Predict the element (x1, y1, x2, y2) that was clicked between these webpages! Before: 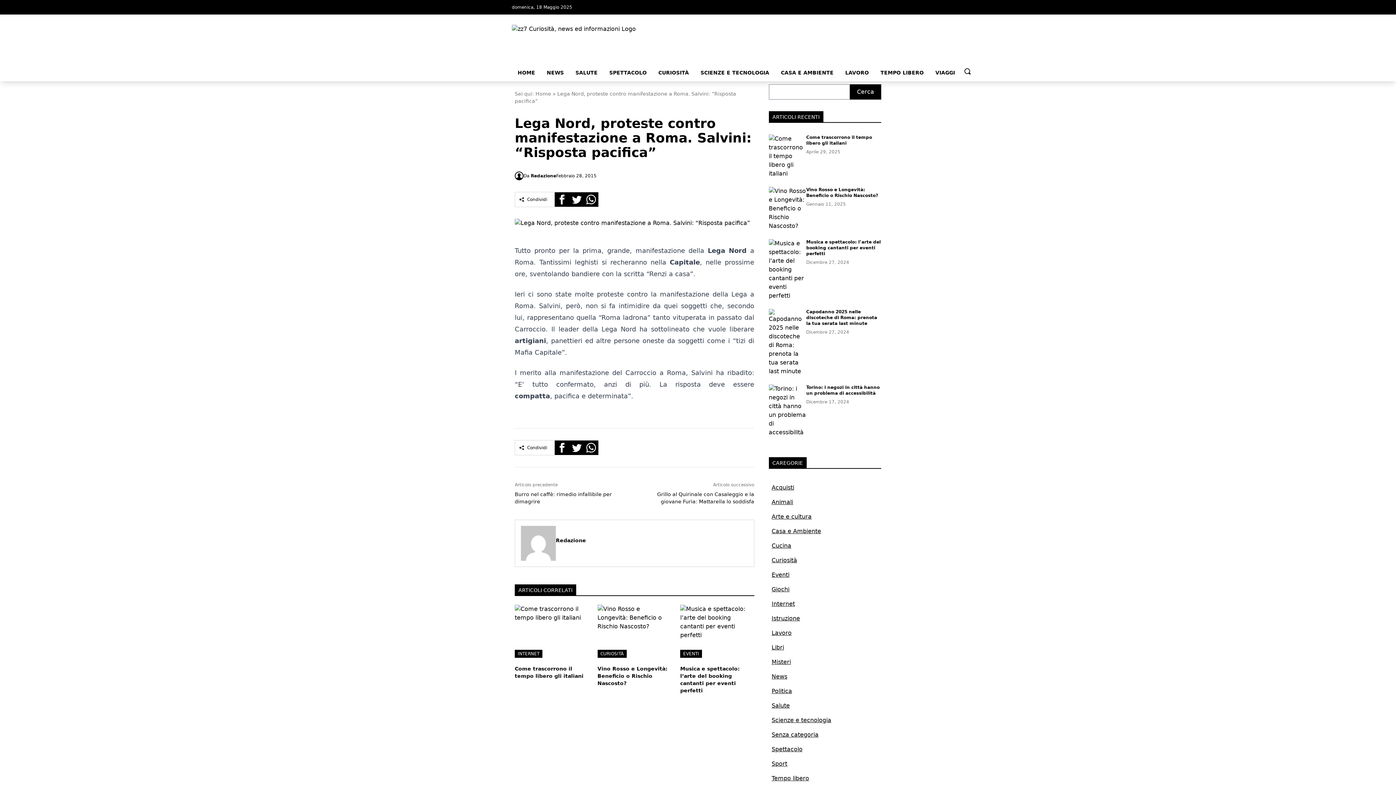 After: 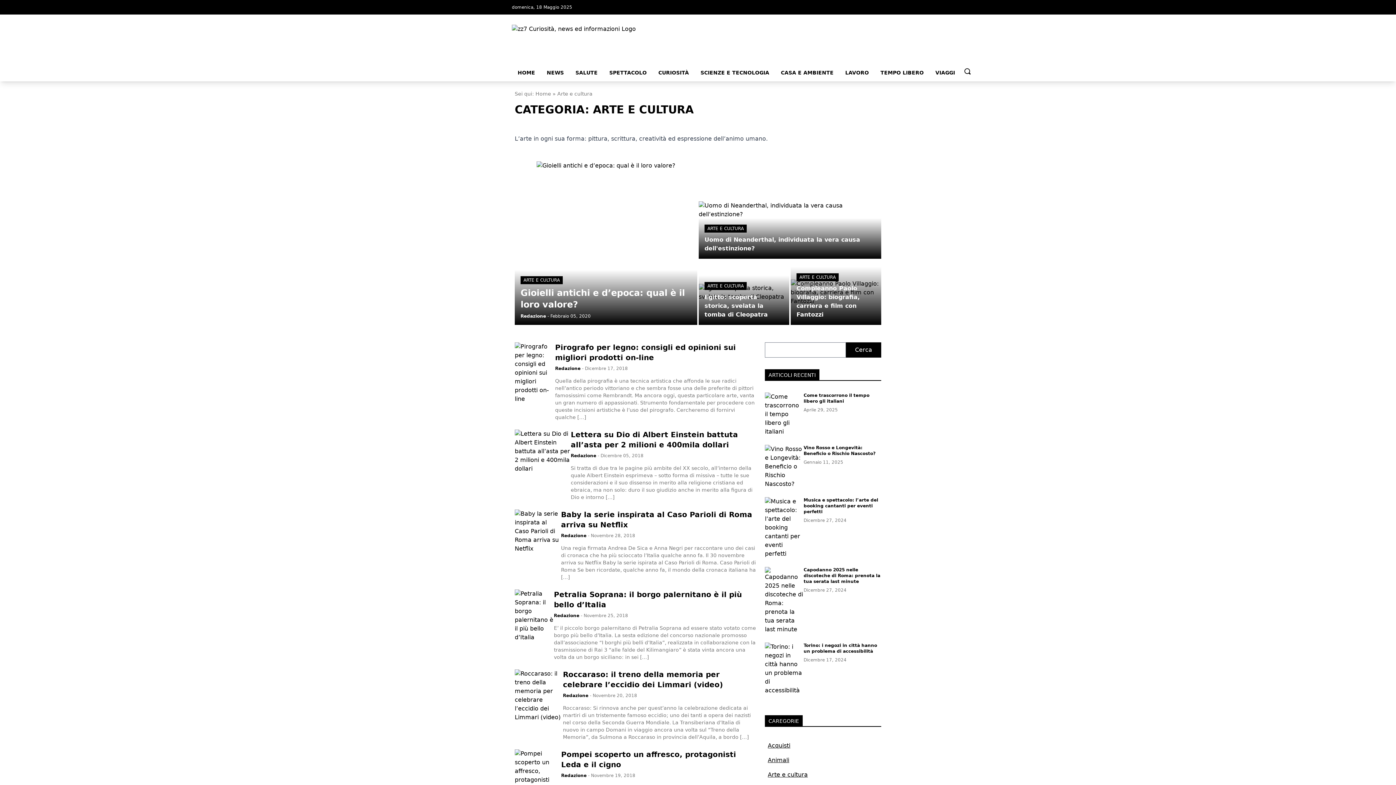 Action: label: Arte e cultura bbox: (771, 513, 811, 520)